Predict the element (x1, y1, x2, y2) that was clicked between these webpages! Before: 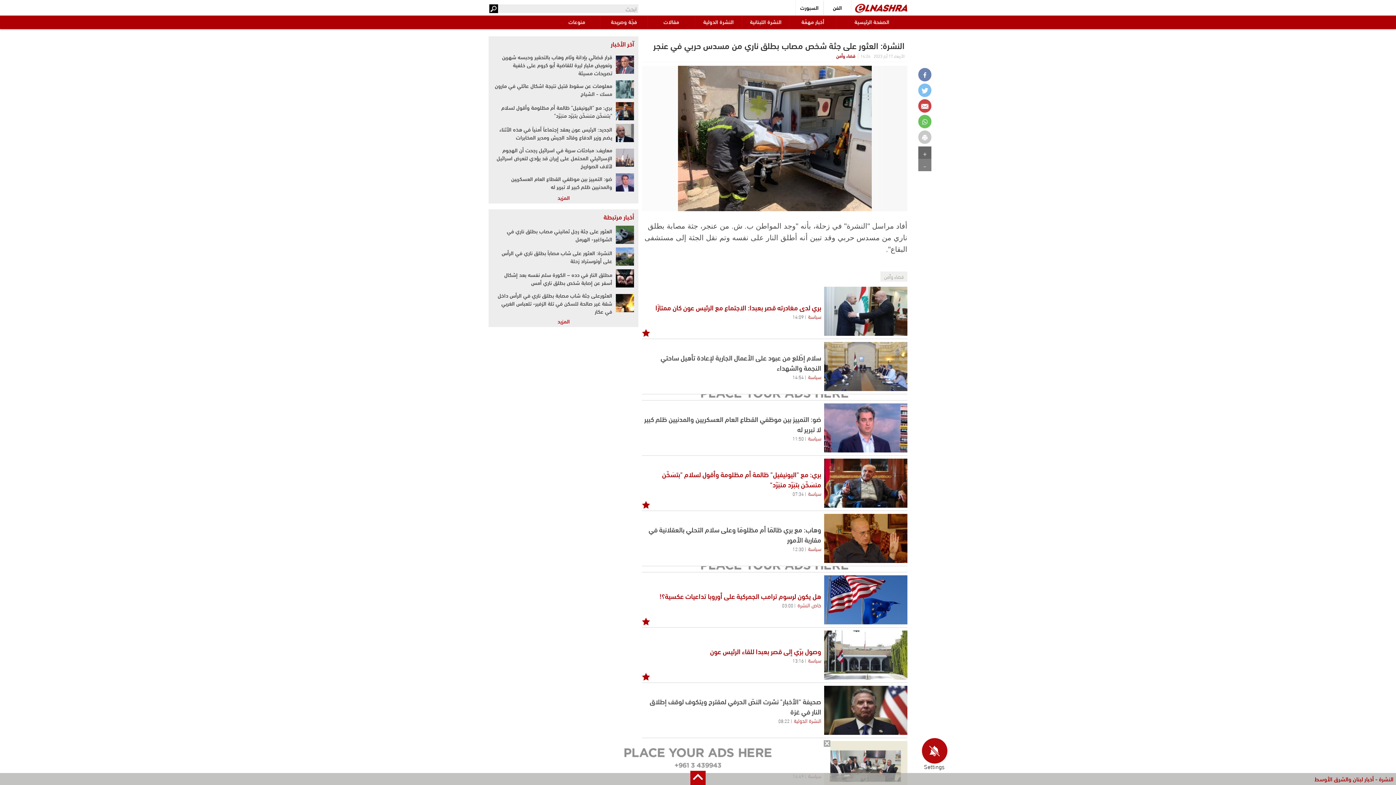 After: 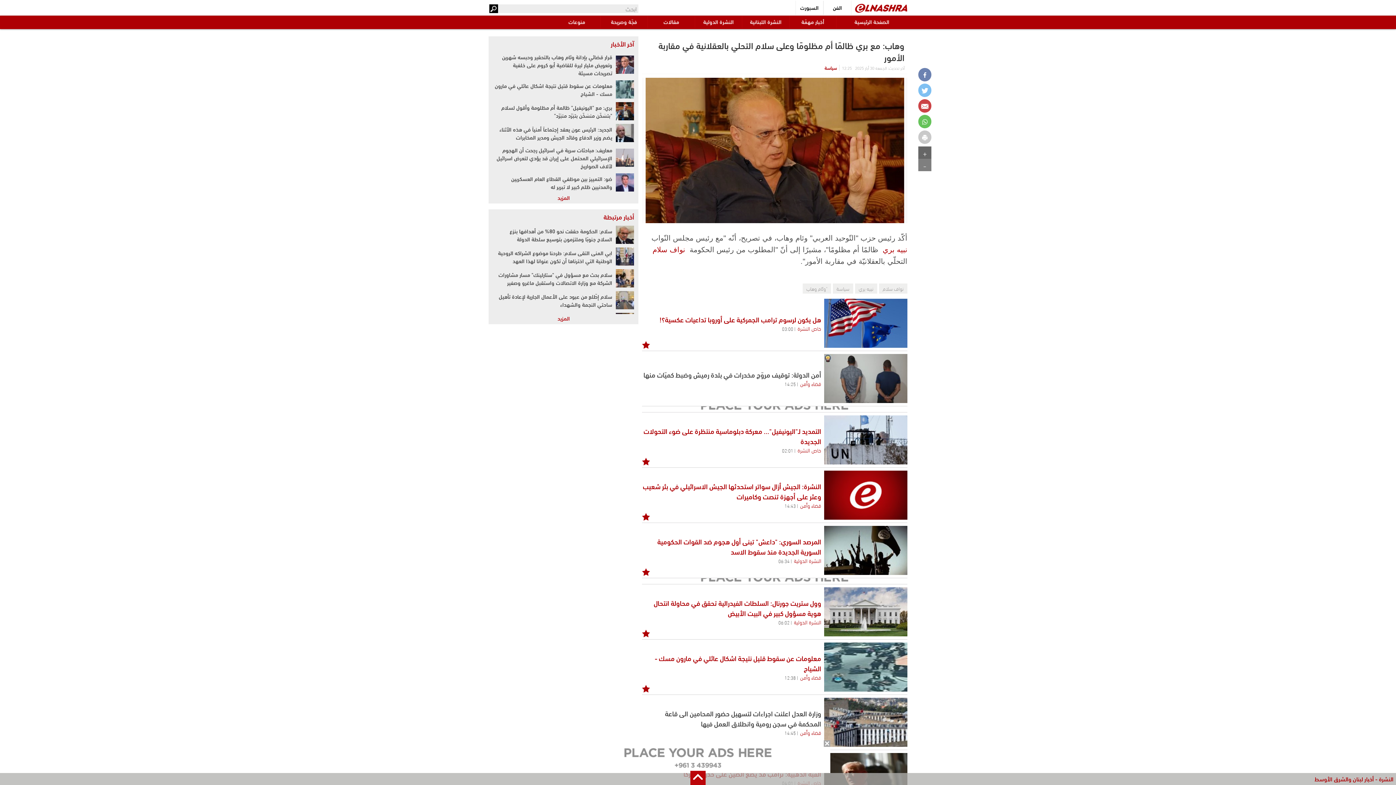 Action: bbox: (824, 514, 907, 563)